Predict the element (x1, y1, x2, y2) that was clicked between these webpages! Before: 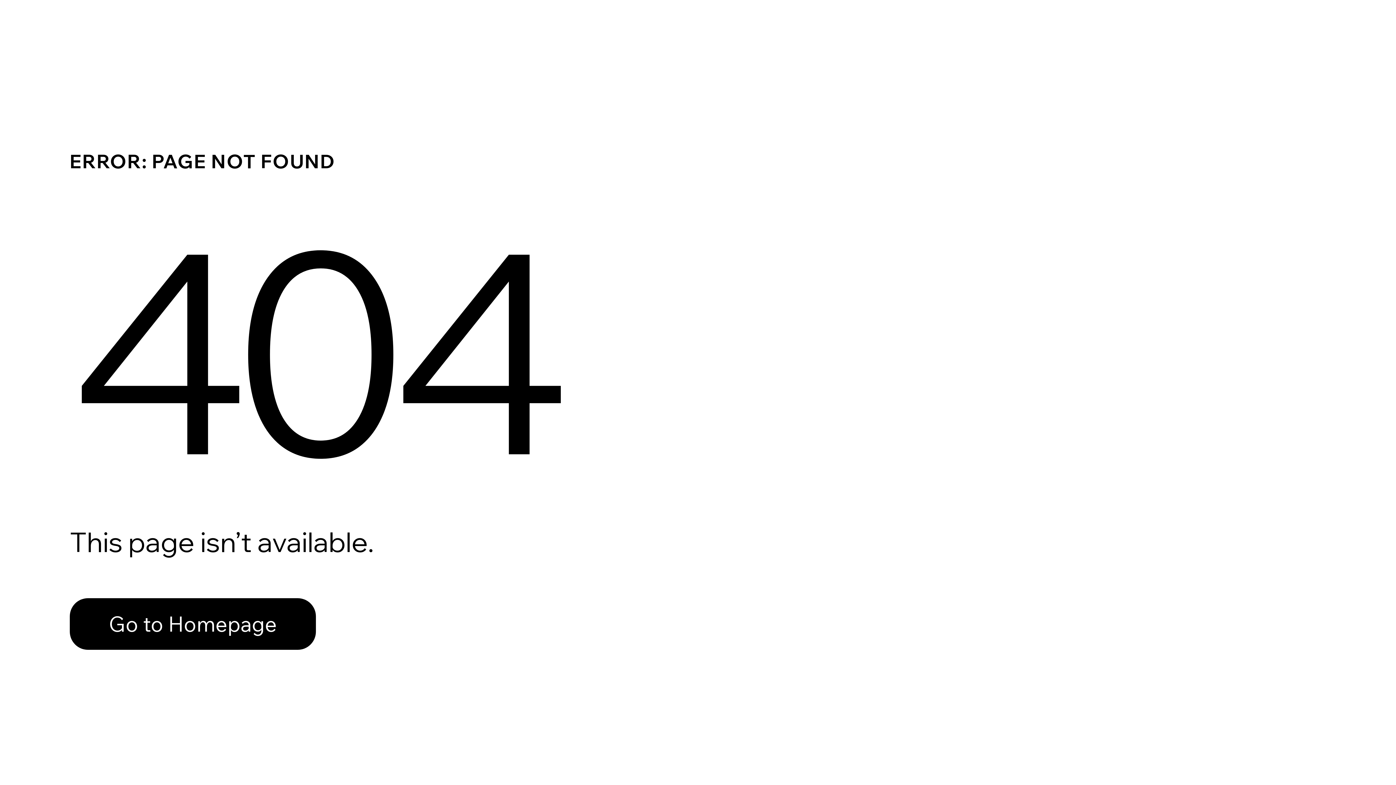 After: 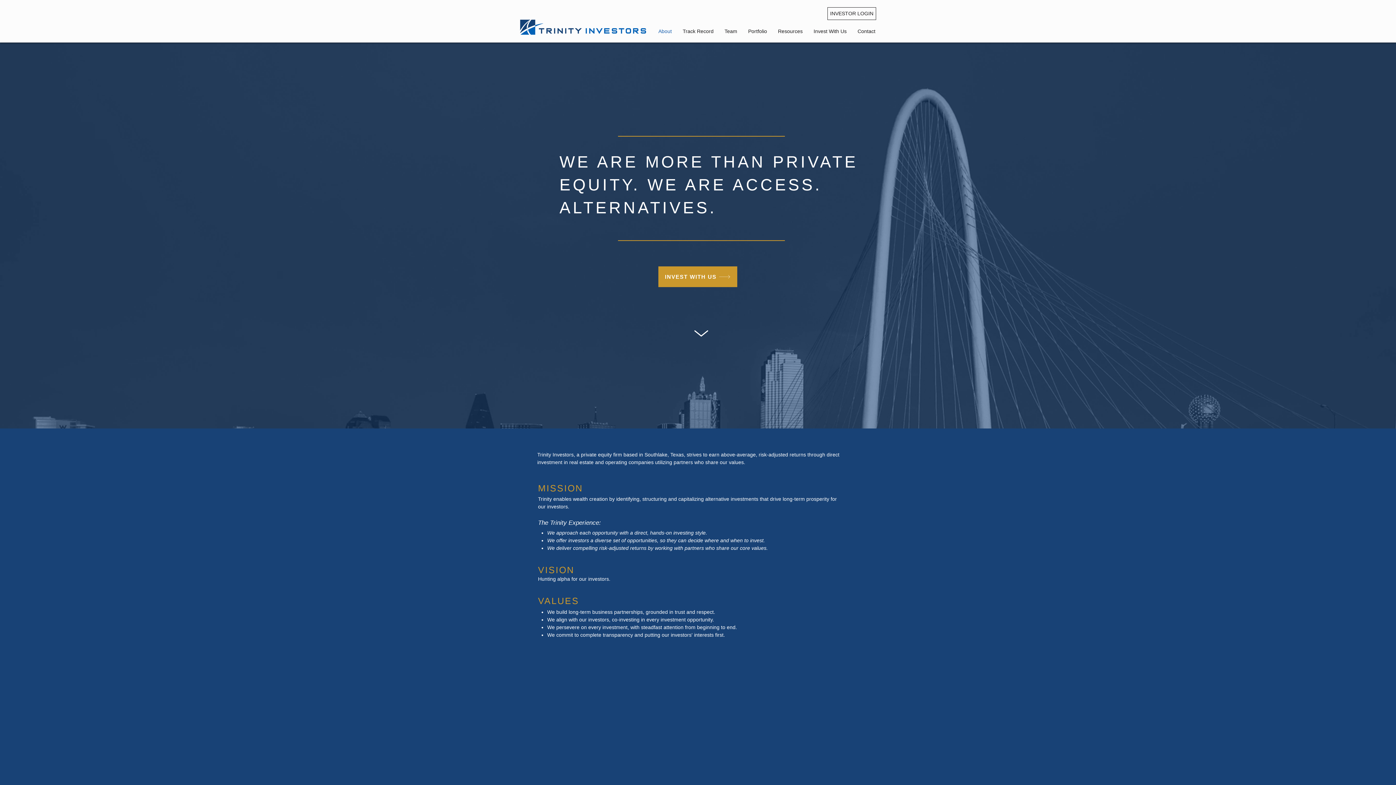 Action: bbox: (69, 582, 768, 659) label: Go to Homepage